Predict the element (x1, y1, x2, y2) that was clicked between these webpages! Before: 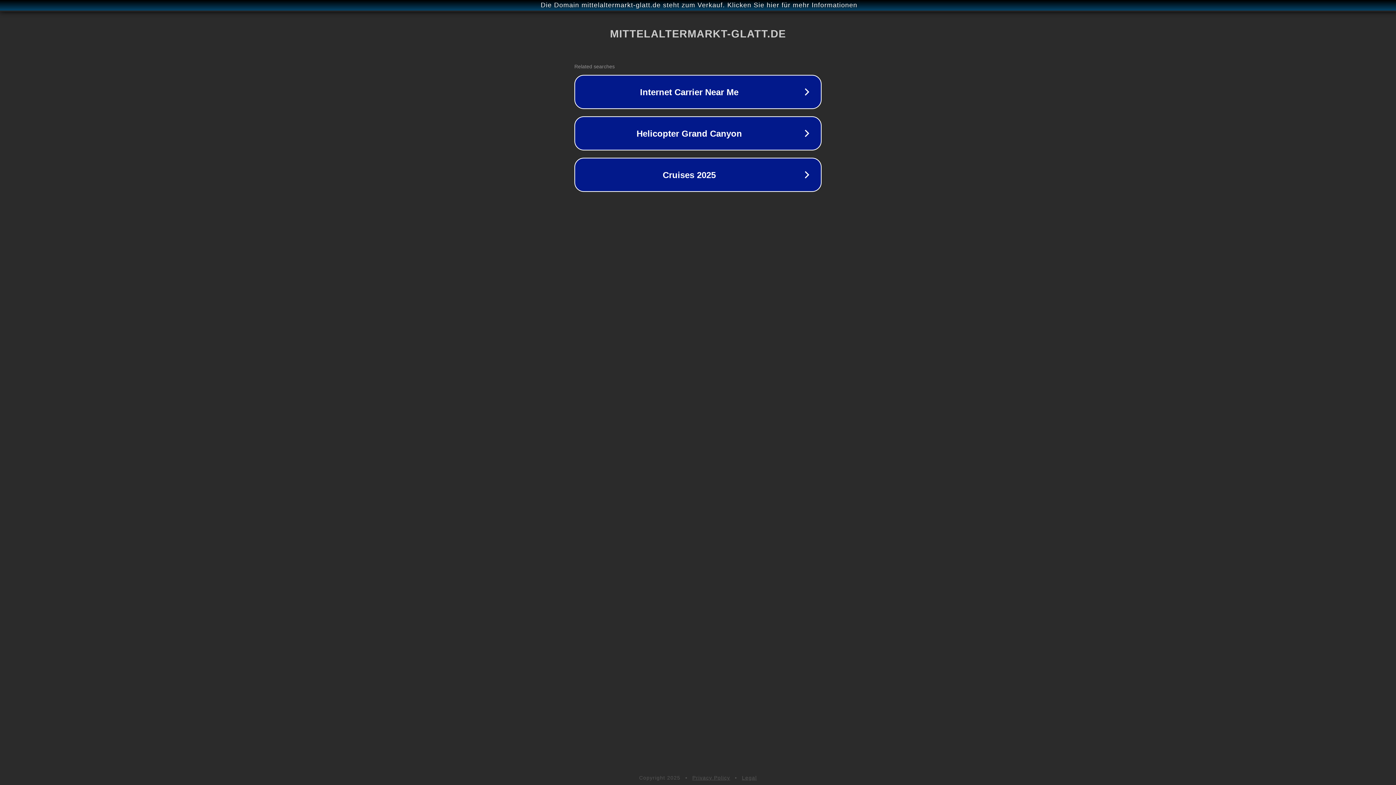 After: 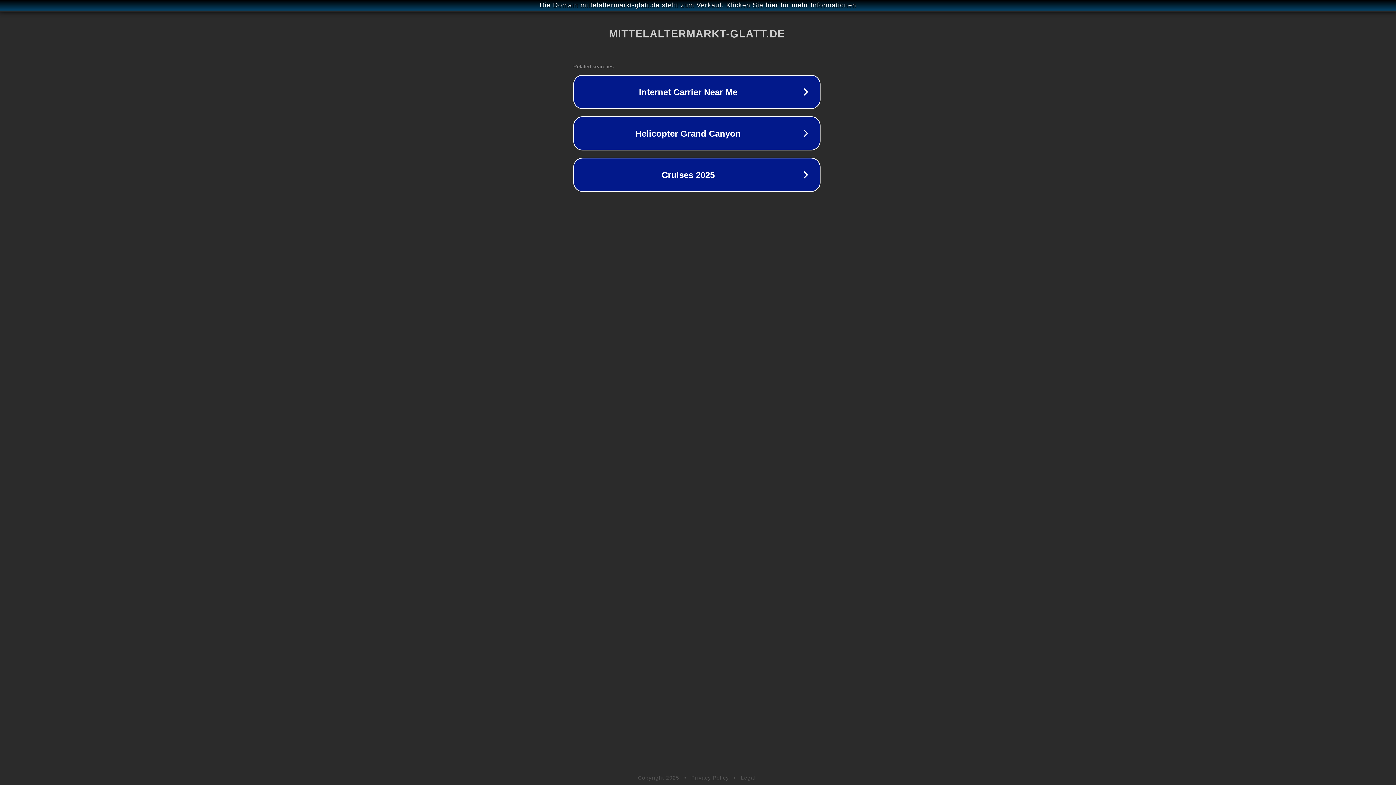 Action: label: Die Domain mittelaltermarkt-glatt.de steht zum Verkauf. Klicken Sie hier für mehr Informationen bbox: (1, 1, 1397, 9)